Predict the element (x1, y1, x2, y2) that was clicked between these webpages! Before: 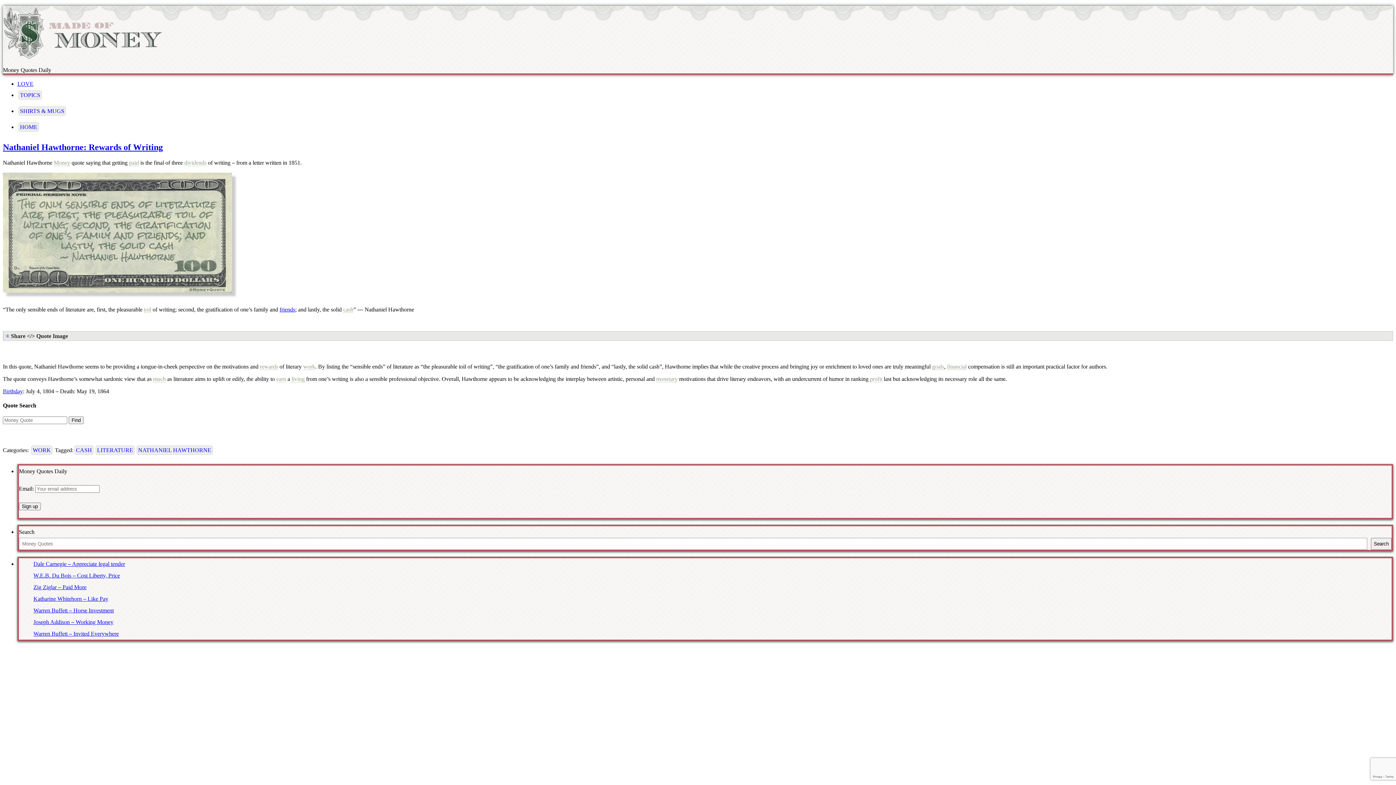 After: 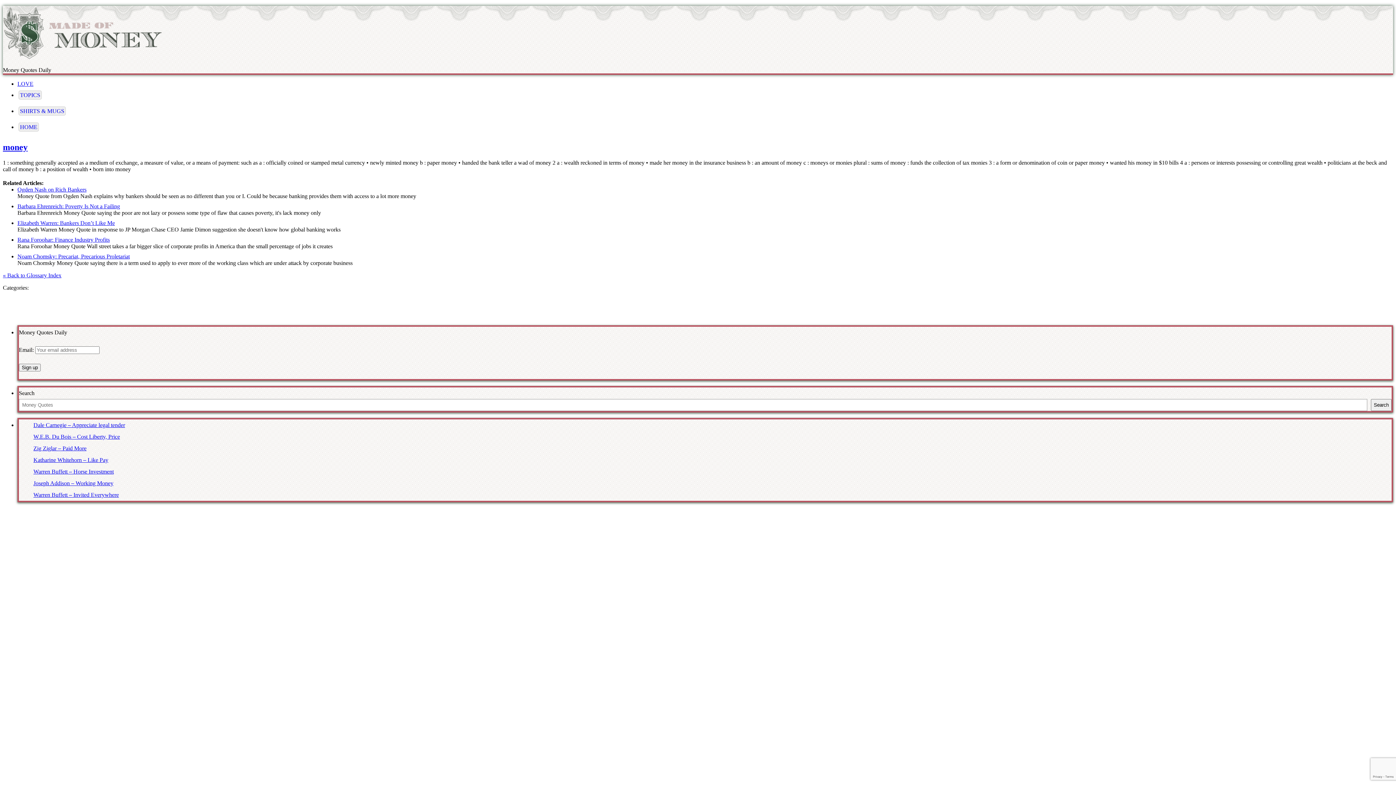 Action: label: Money bbox: (53, 159, 70, 166)